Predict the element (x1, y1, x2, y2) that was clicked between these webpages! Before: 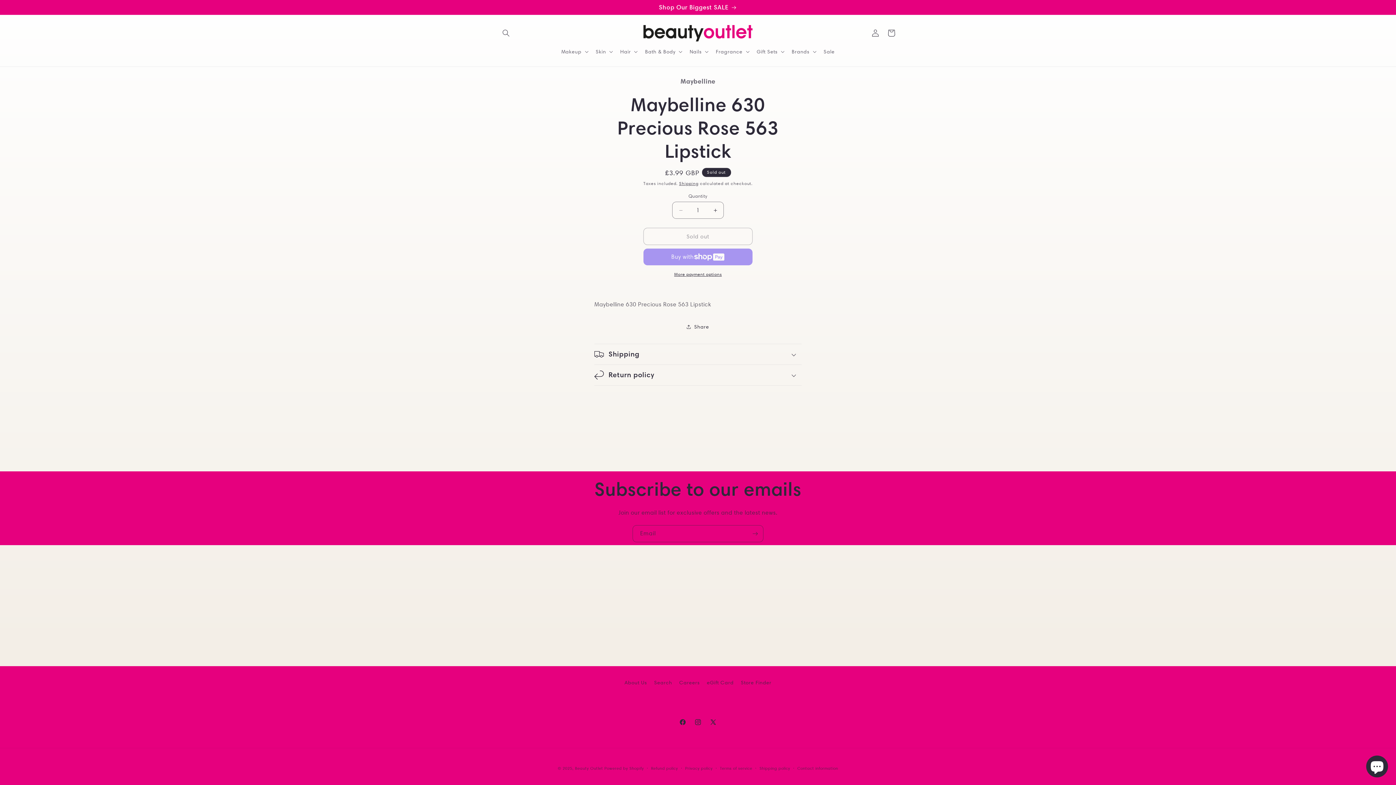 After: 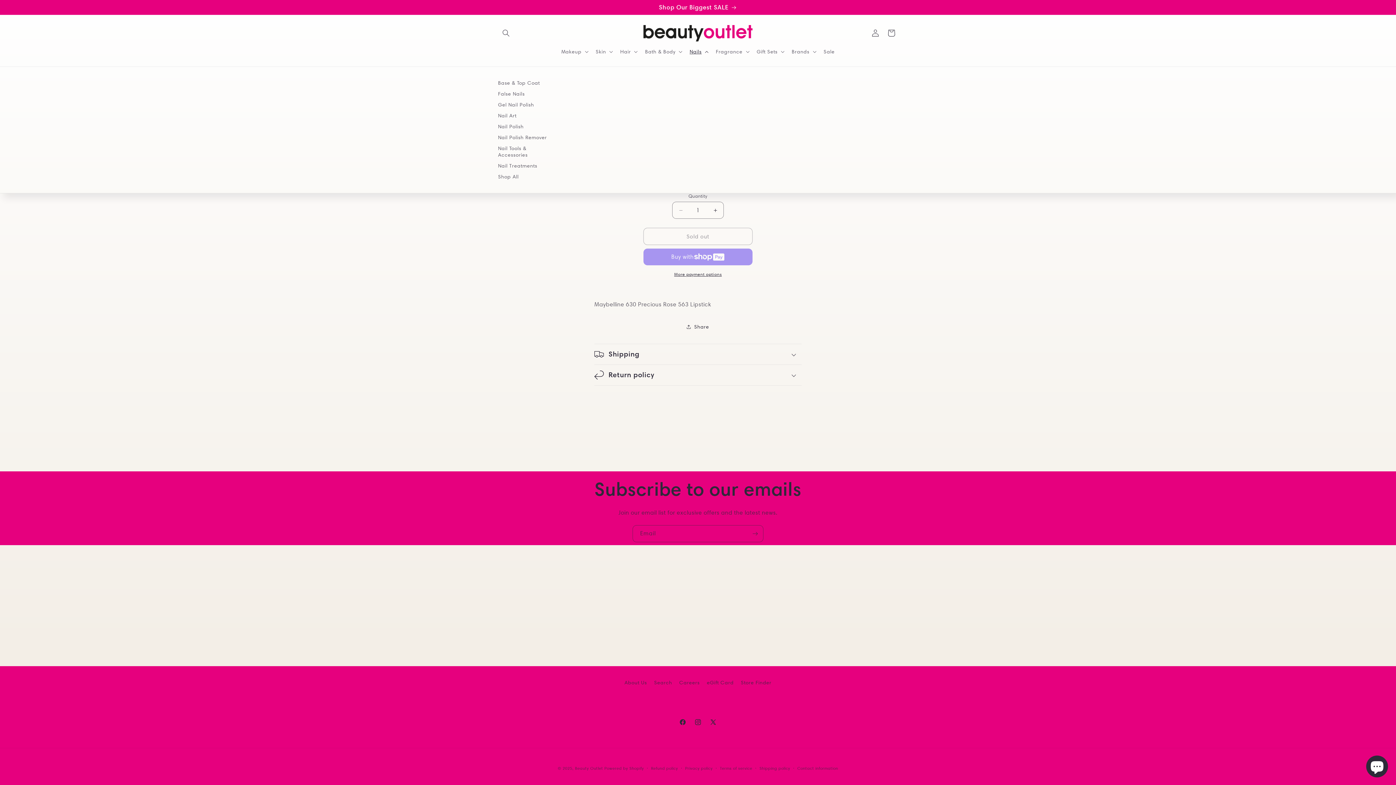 Action: label: Nails bbox: (685, 44, 711, 59)